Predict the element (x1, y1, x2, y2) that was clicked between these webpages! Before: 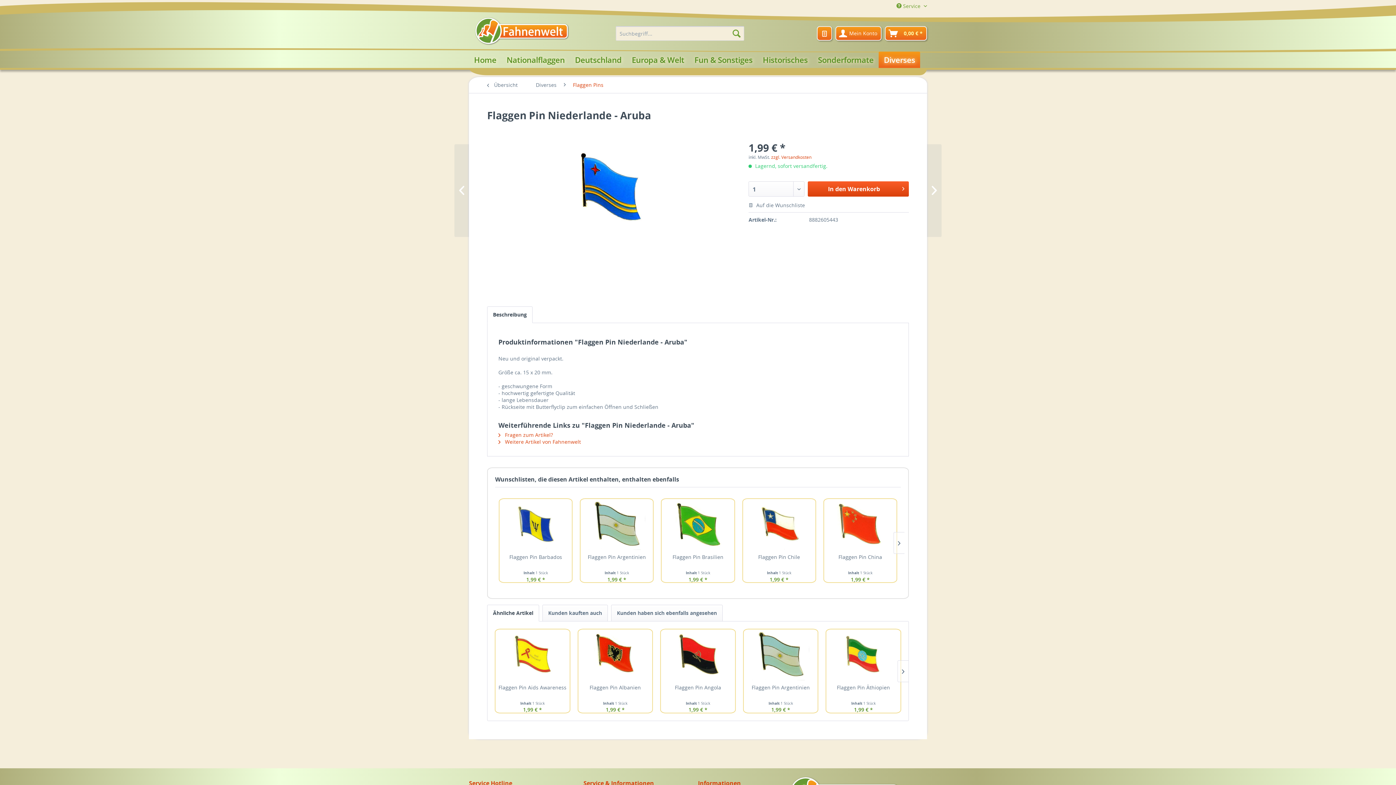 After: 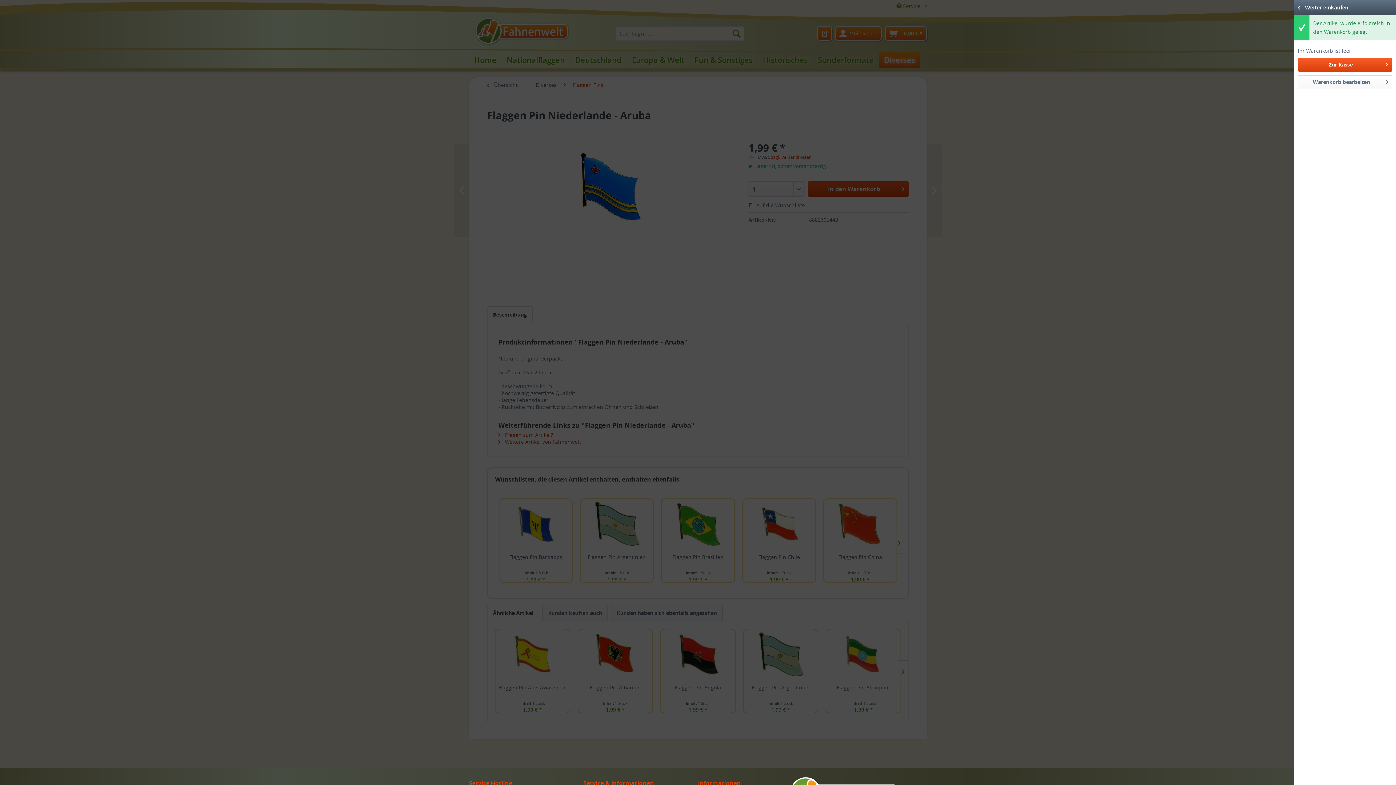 Action: label: In den Warenkorb bbox: (808, 181, 909, 196)